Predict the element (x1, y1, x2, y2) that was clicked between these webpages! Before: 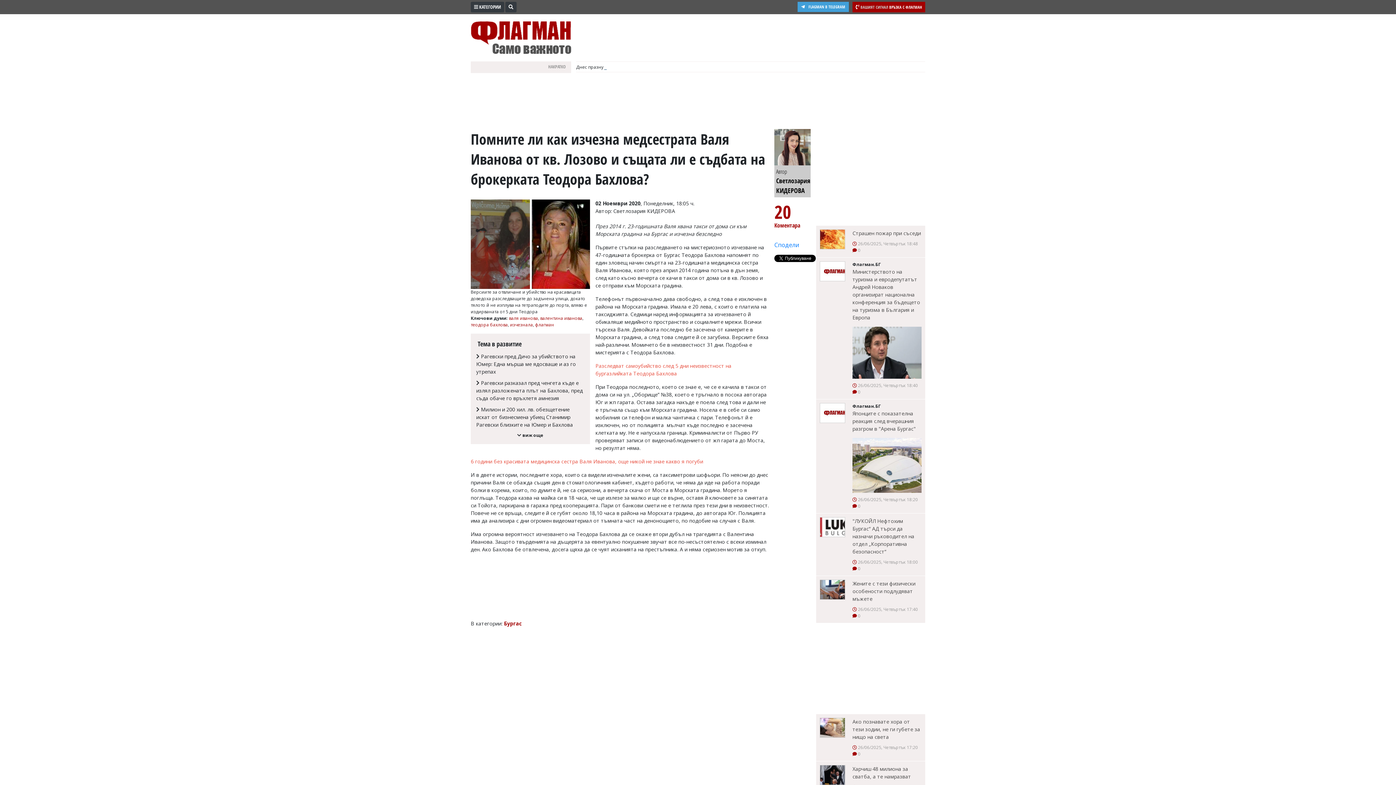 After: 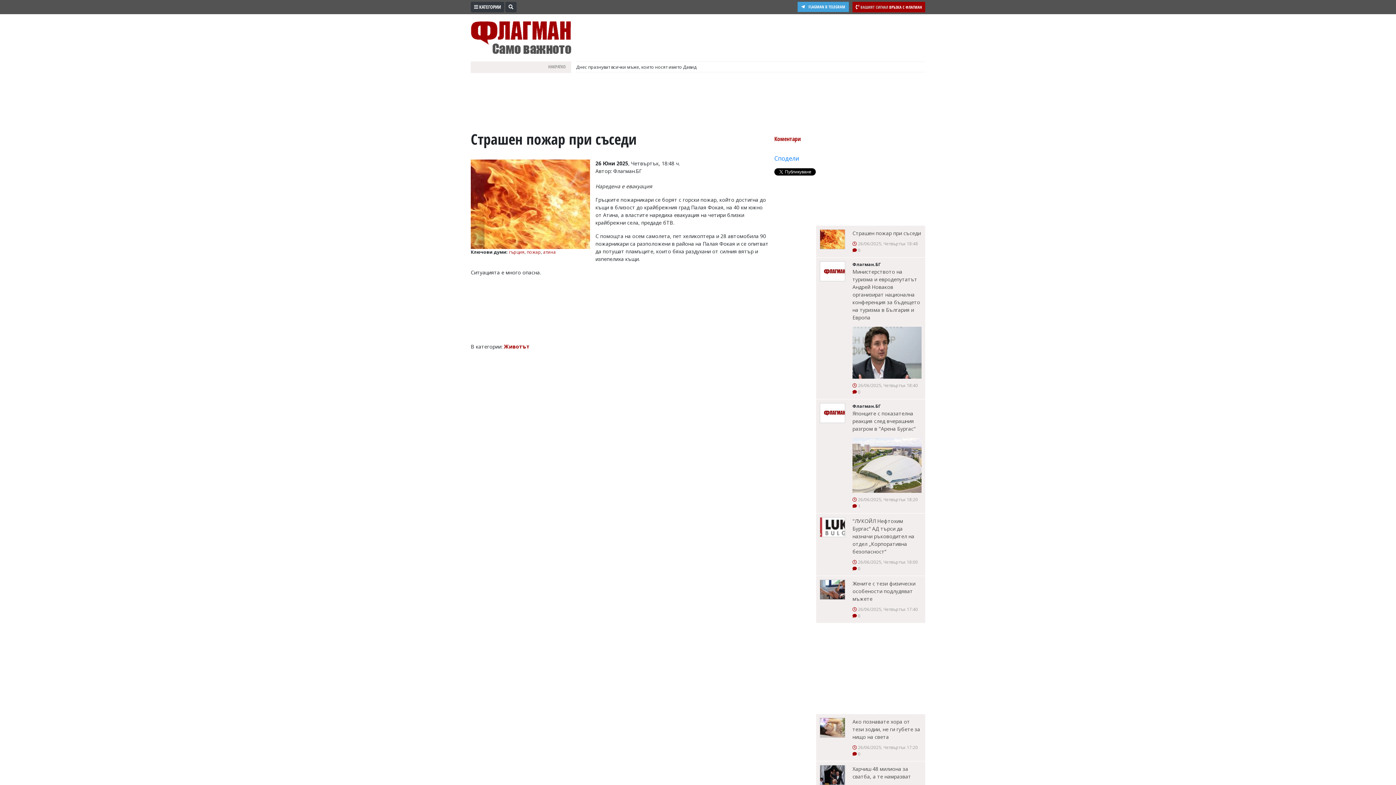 Action: bbox: (820, 229, 845, 249)